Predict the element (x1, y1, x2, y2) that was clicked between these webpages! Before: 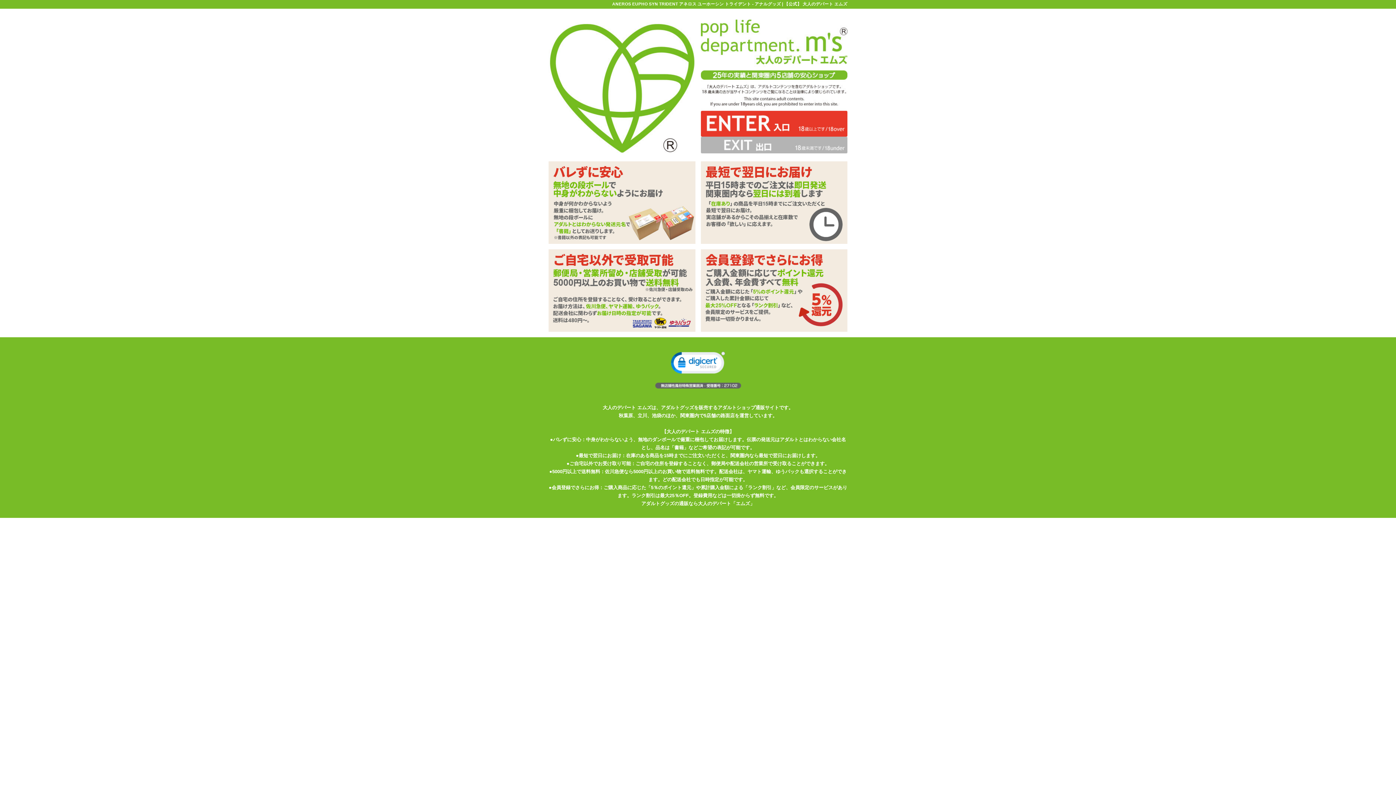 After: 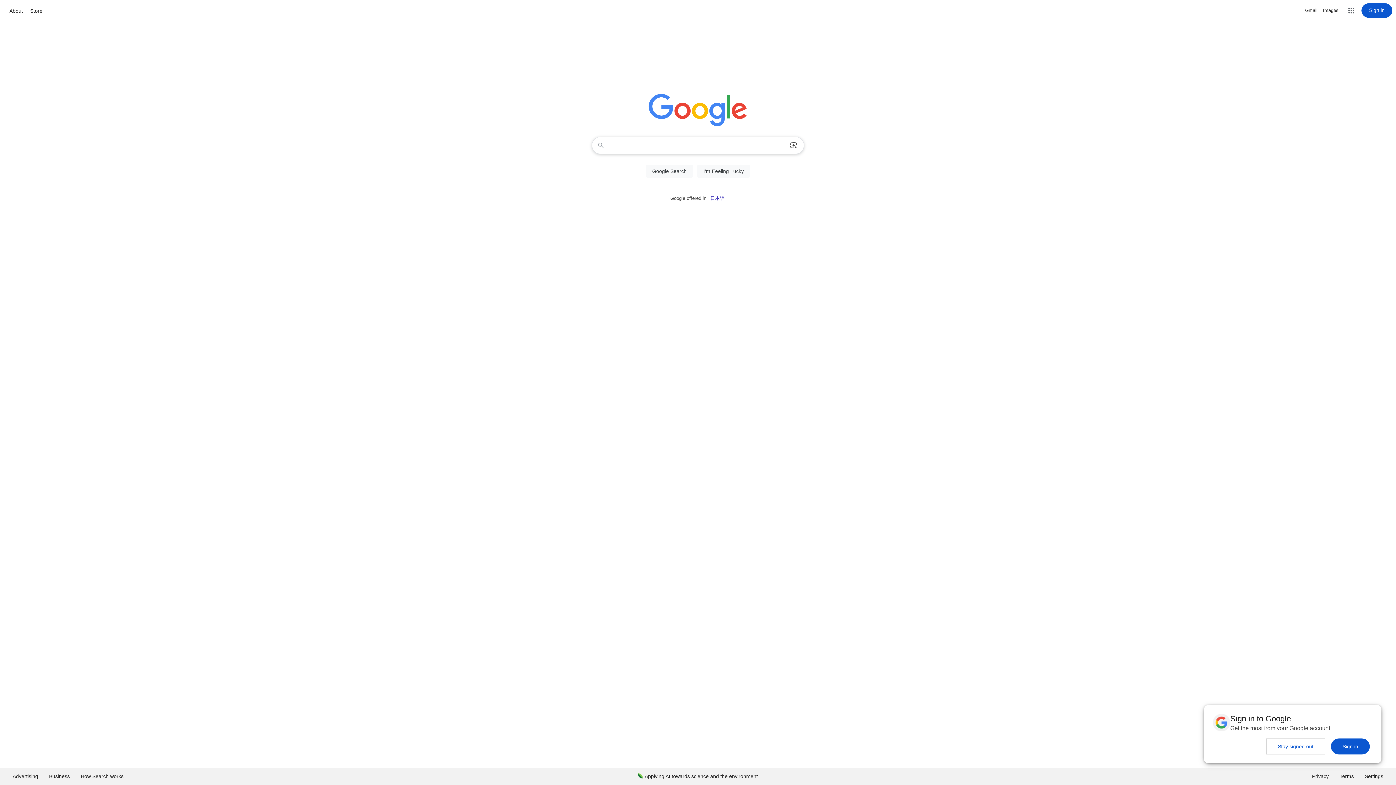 Action: bbox: (700, 141, 847, 147)